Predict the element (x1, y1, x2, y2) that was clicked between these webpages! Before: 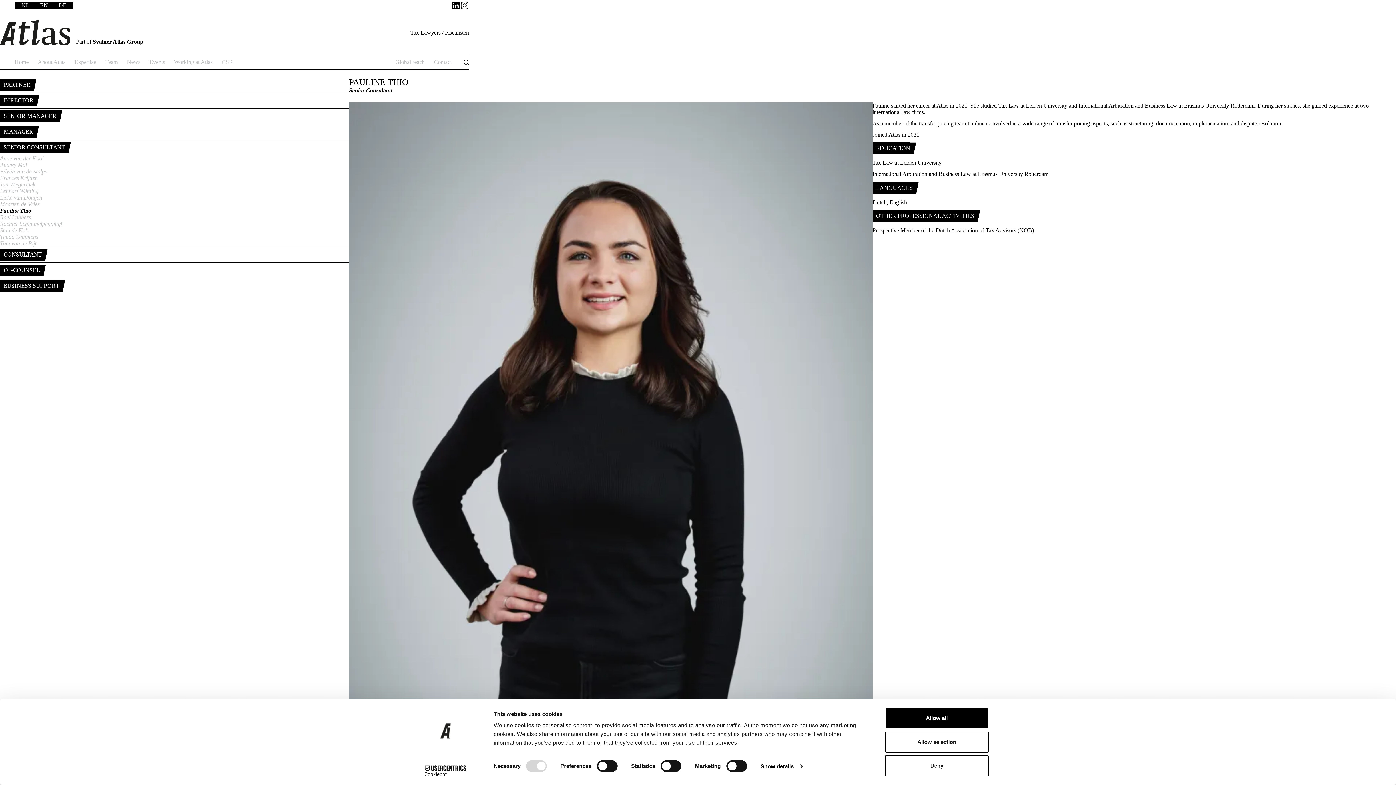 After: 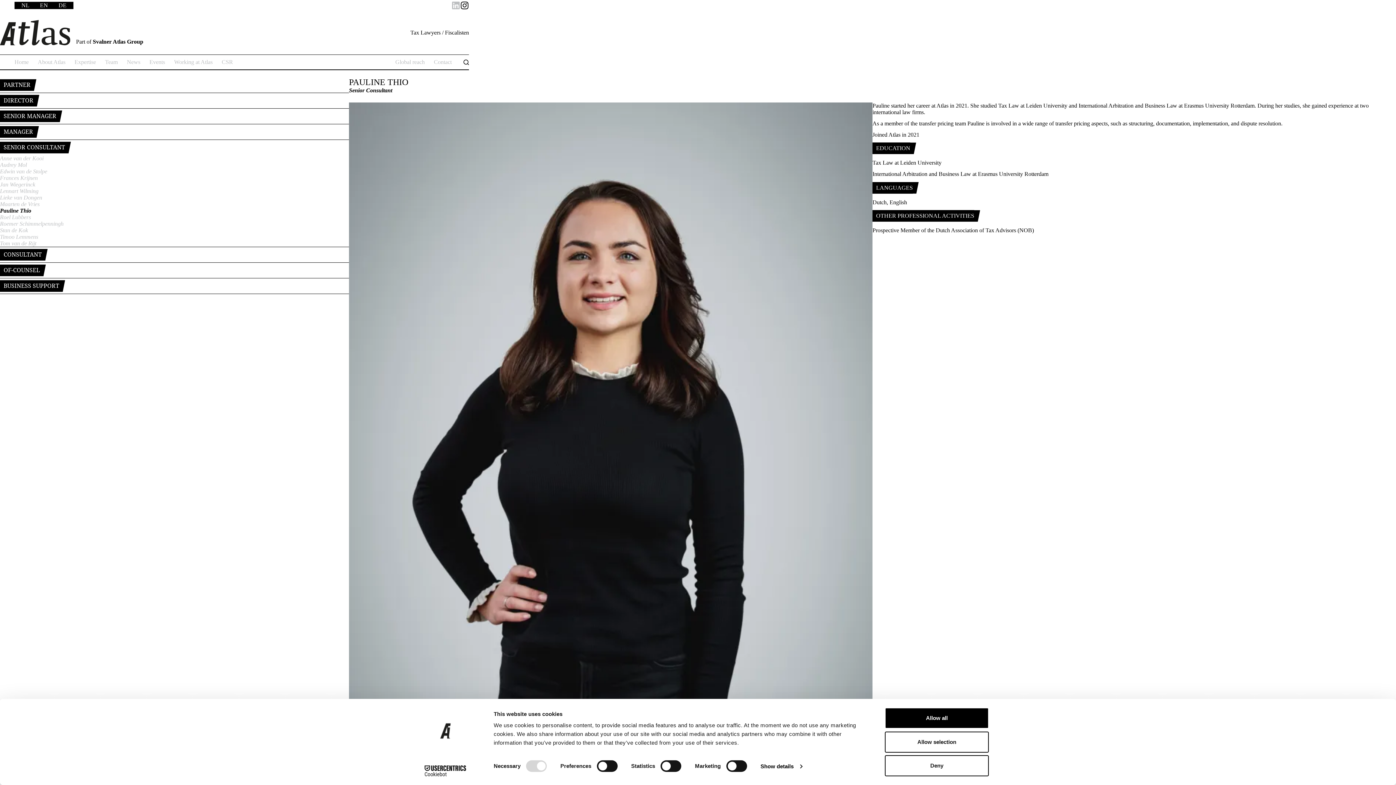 Action: bbox: (451, 1, 460, 9) label: LinkedIn